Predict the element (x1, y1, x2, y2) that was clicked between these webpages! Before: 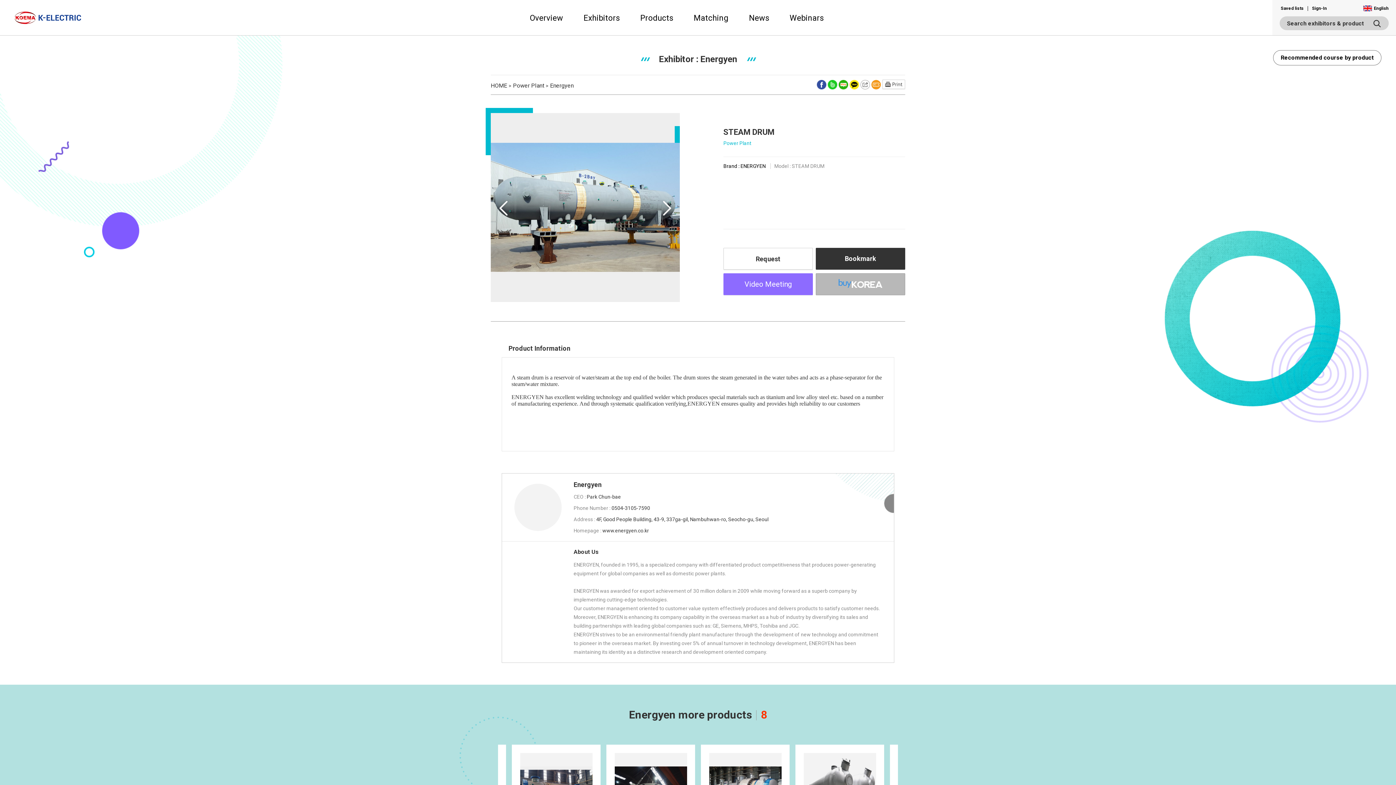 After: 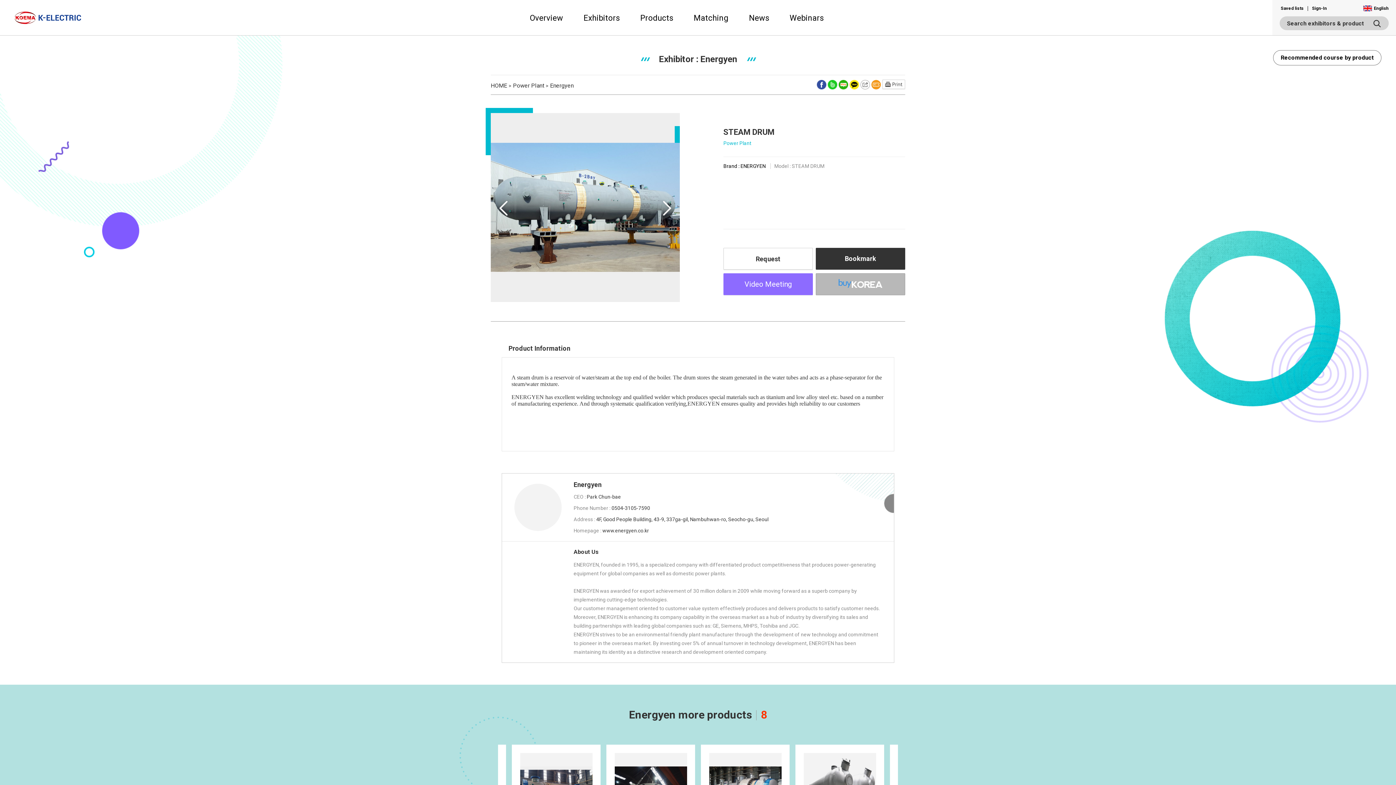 Action: bbox: (602, 528, 649, 533) label: www.energyen.co.kr